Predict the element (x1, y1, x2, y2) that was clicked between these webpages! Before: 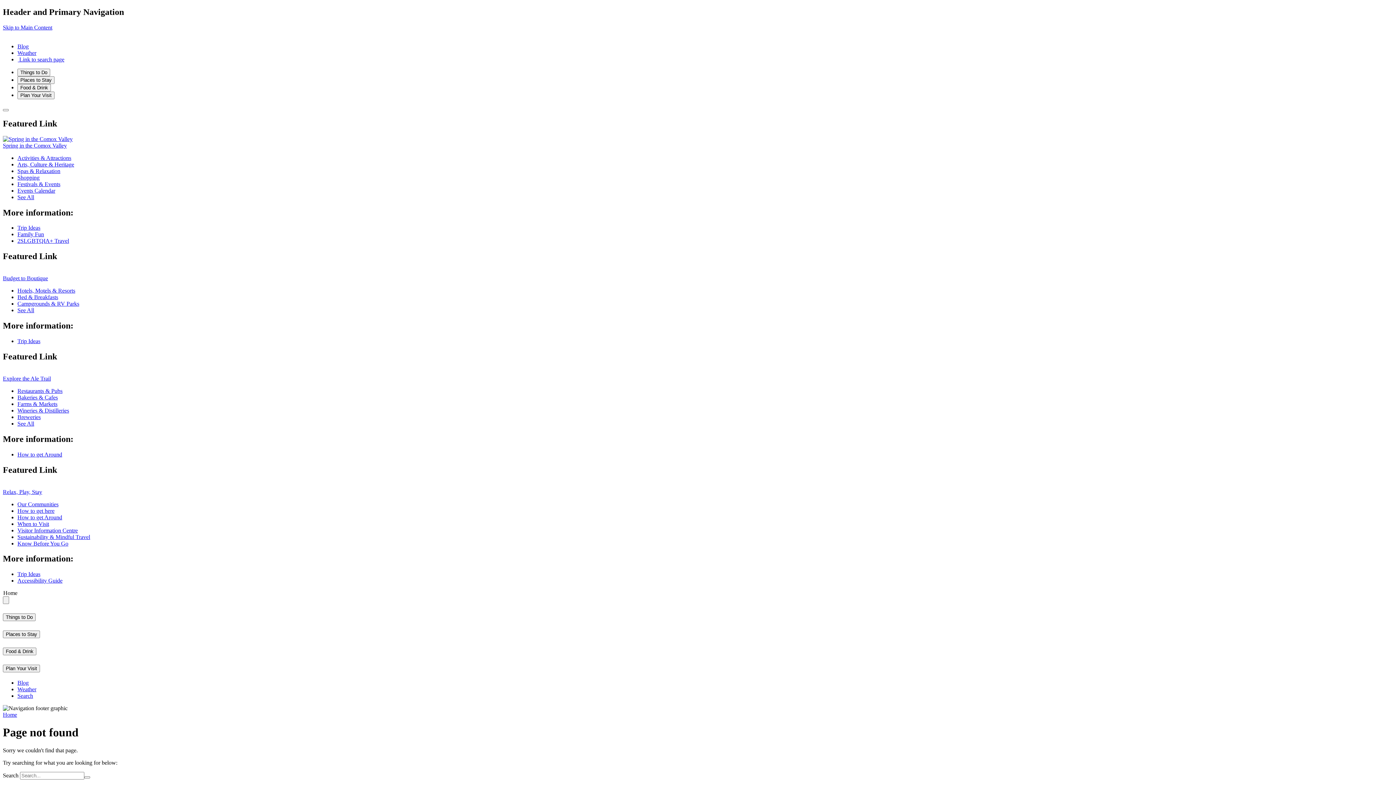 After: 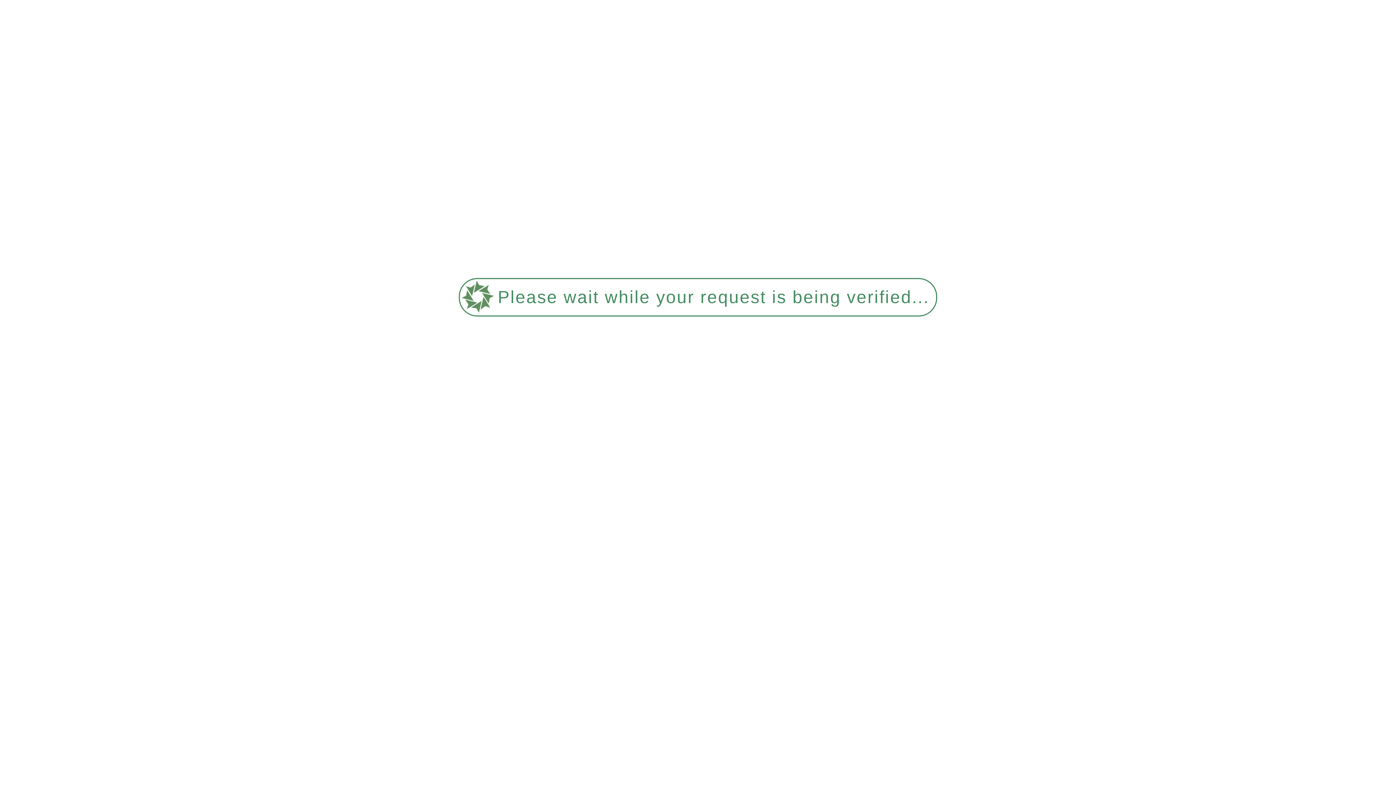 Action: bbox: (17, 451, 62, 457) label: How to get Around